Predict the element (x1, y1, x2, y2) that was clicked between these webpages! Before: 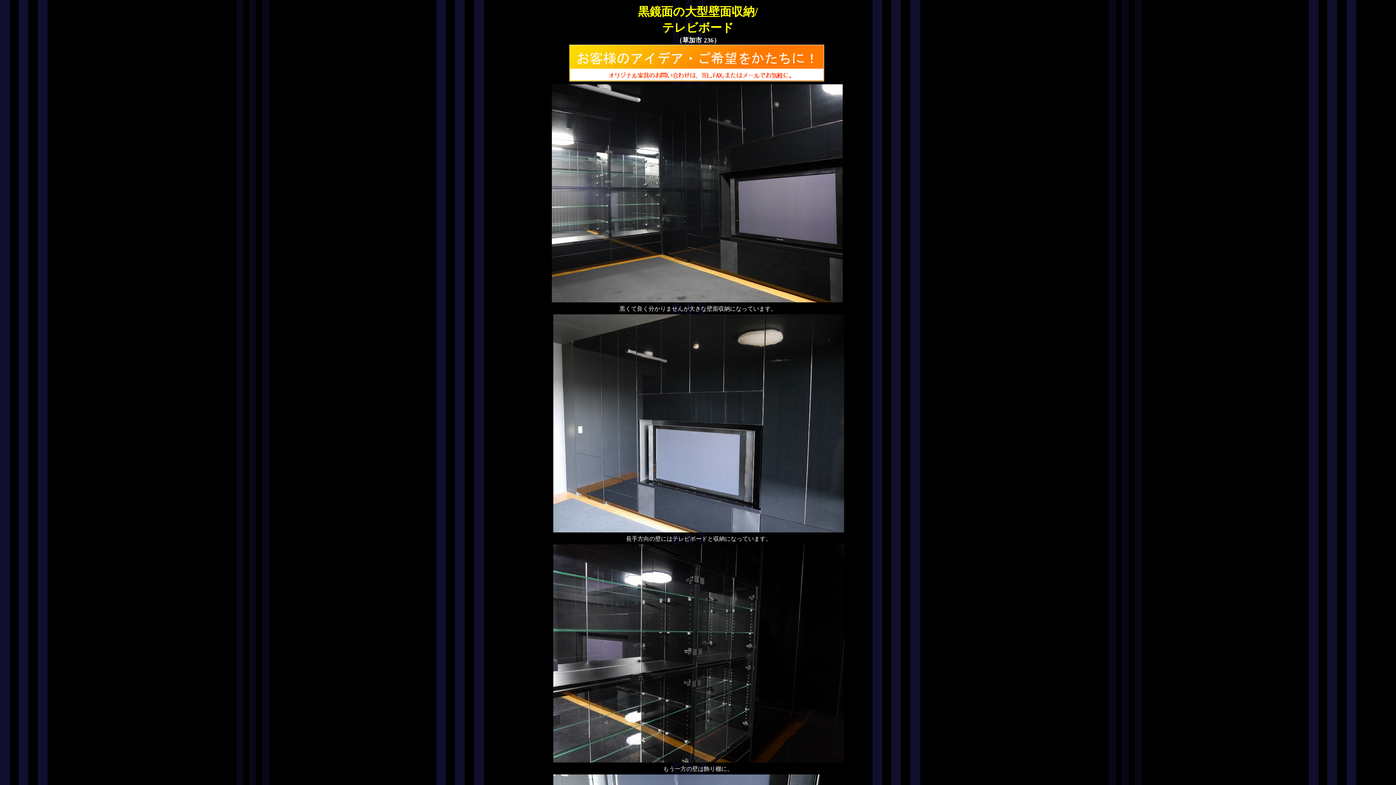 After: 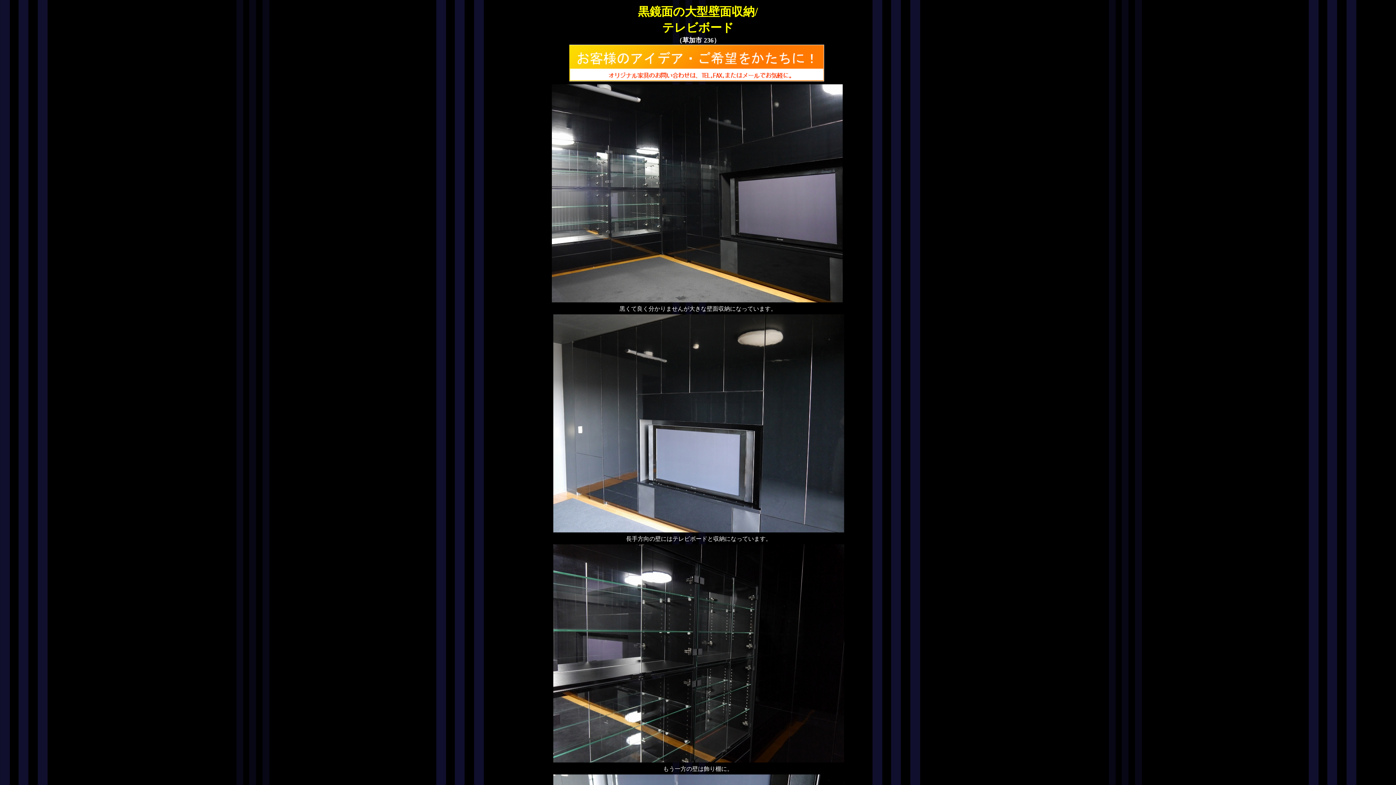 Action: bbox: (569, 76, 824, 82)